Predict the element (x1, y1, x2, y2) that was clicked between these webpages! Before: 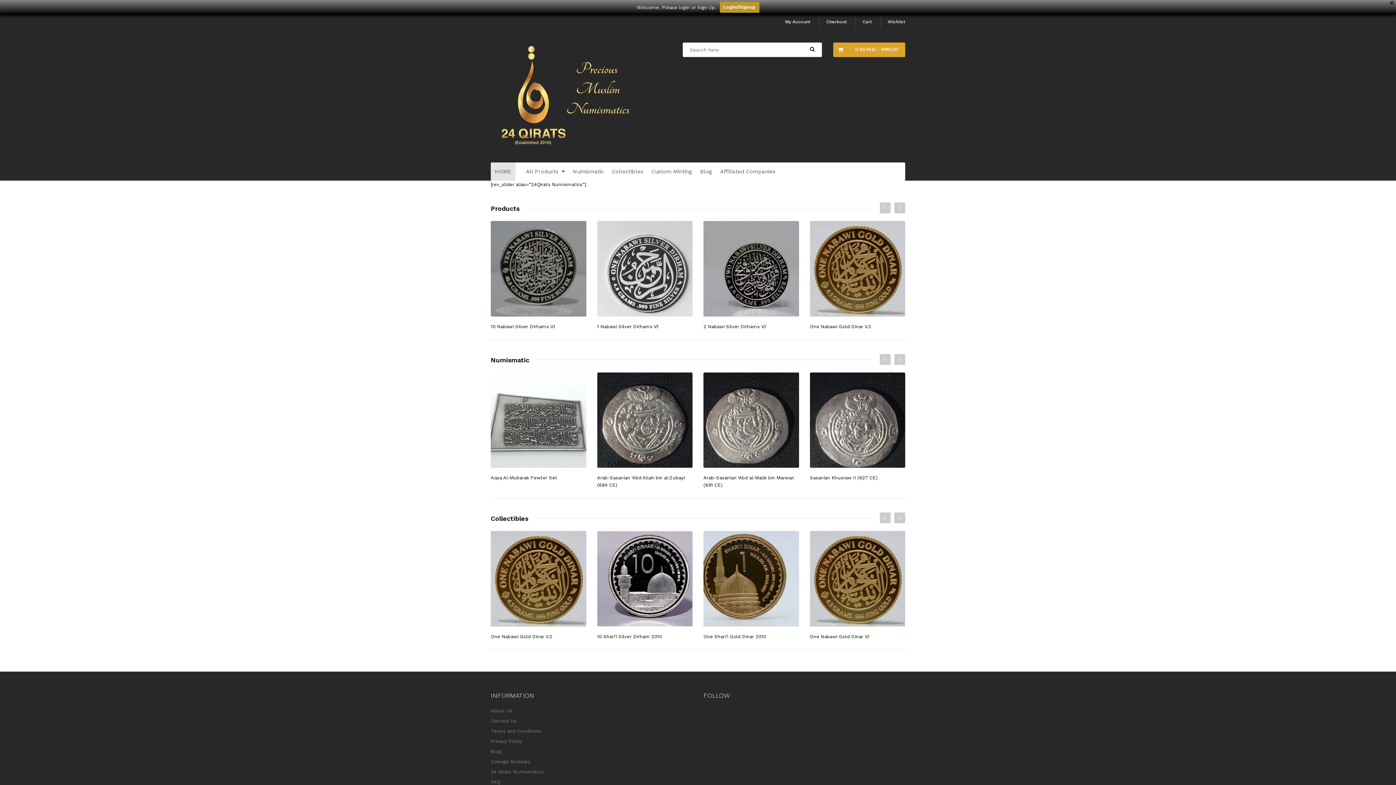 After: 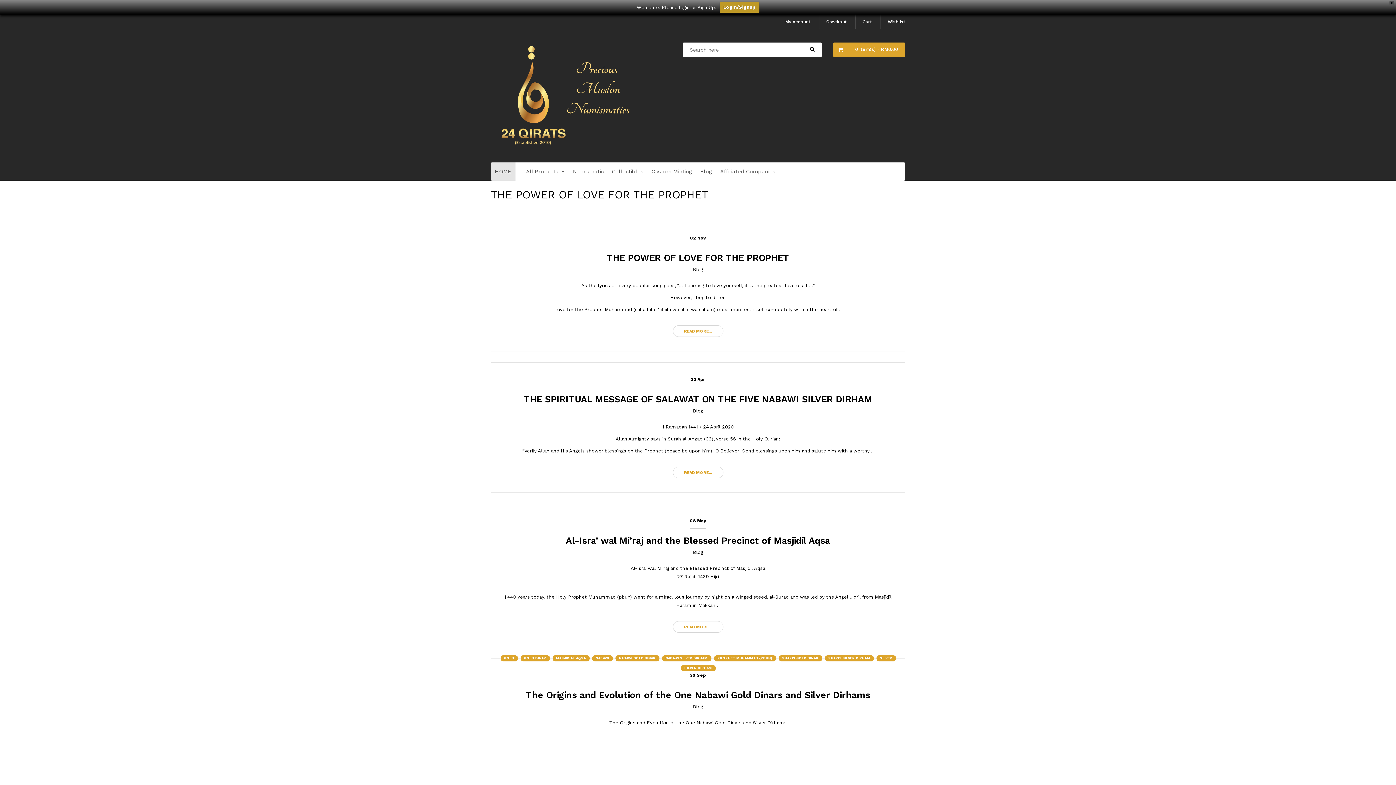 Action: label: Blog bbox: (490, 749, 501, 754)